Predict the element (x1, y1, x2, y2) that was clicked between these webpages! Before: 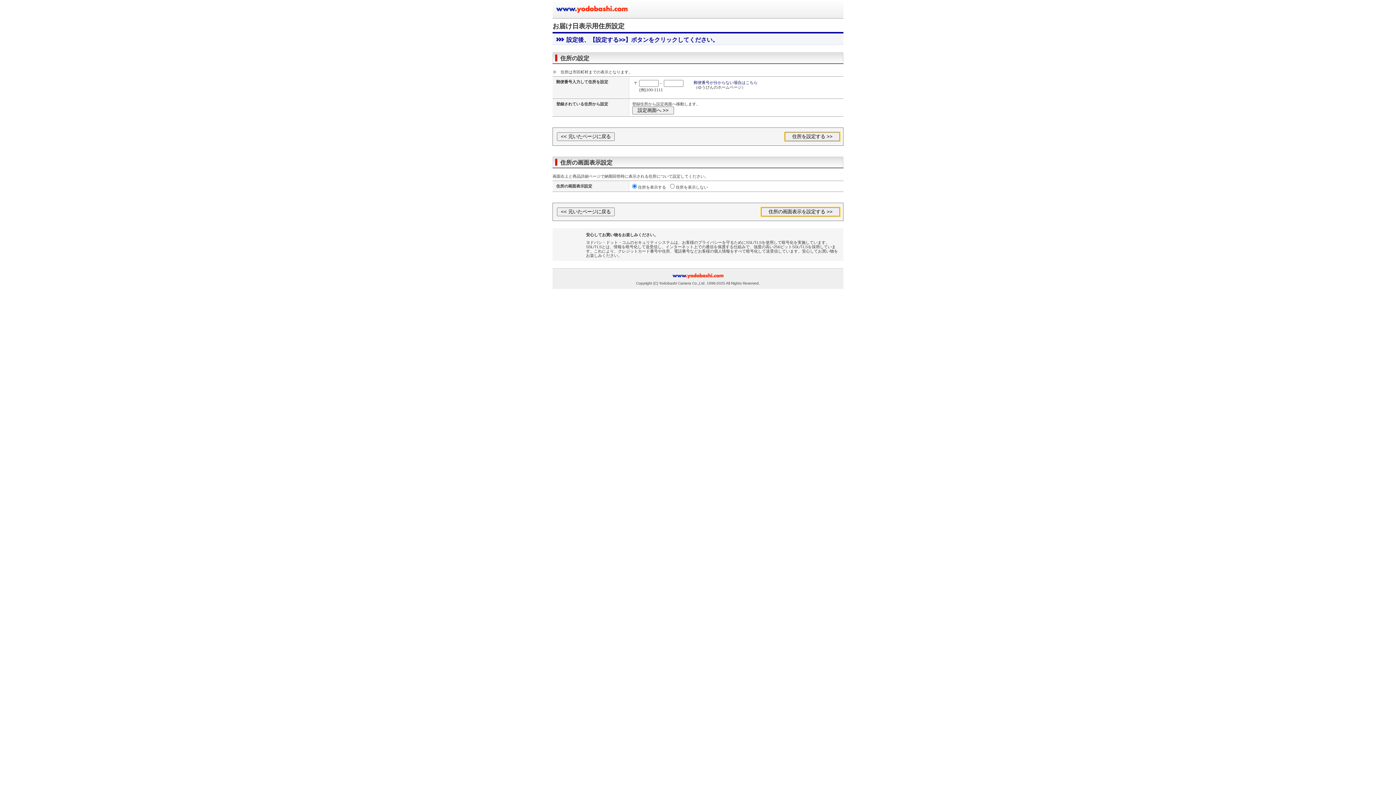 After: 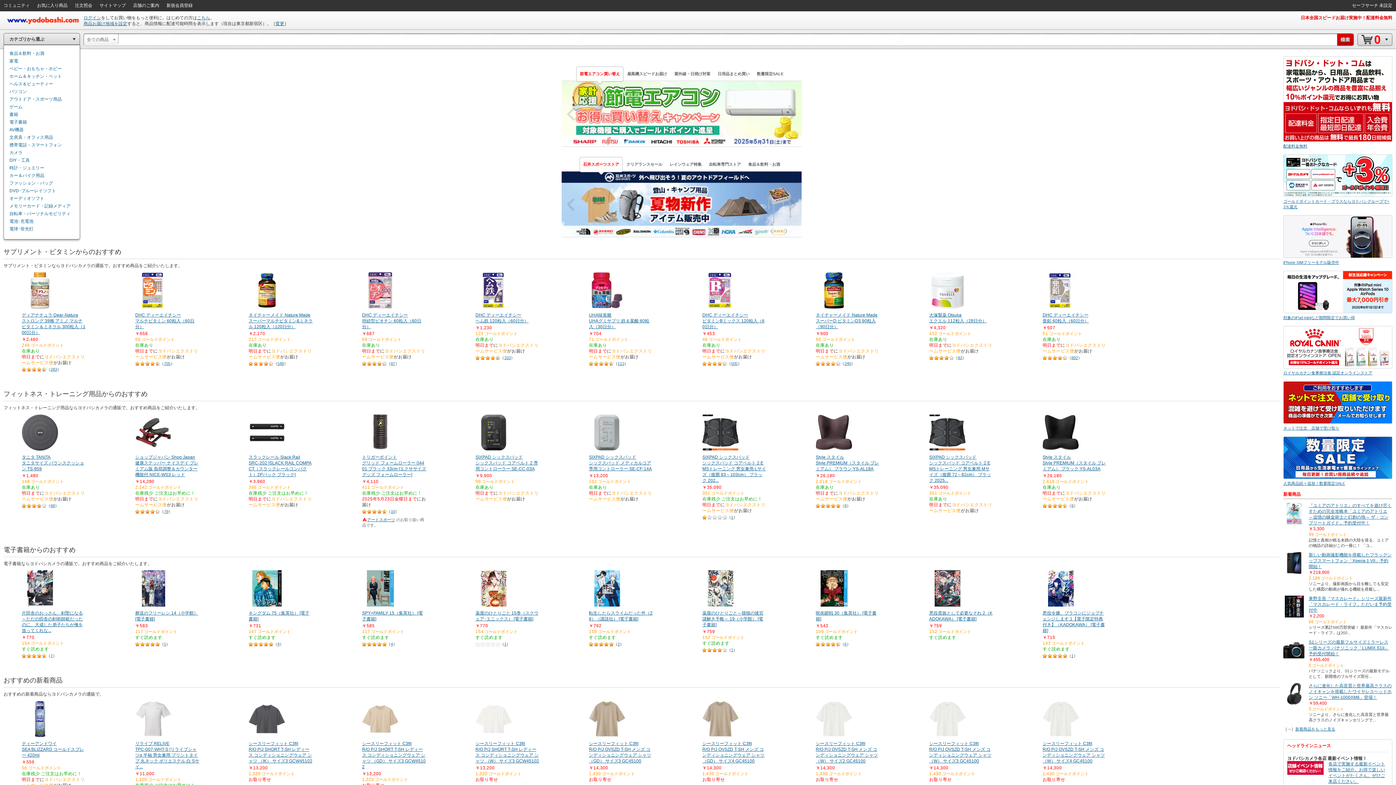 Action: bbox: (672, 272, 723, 279)